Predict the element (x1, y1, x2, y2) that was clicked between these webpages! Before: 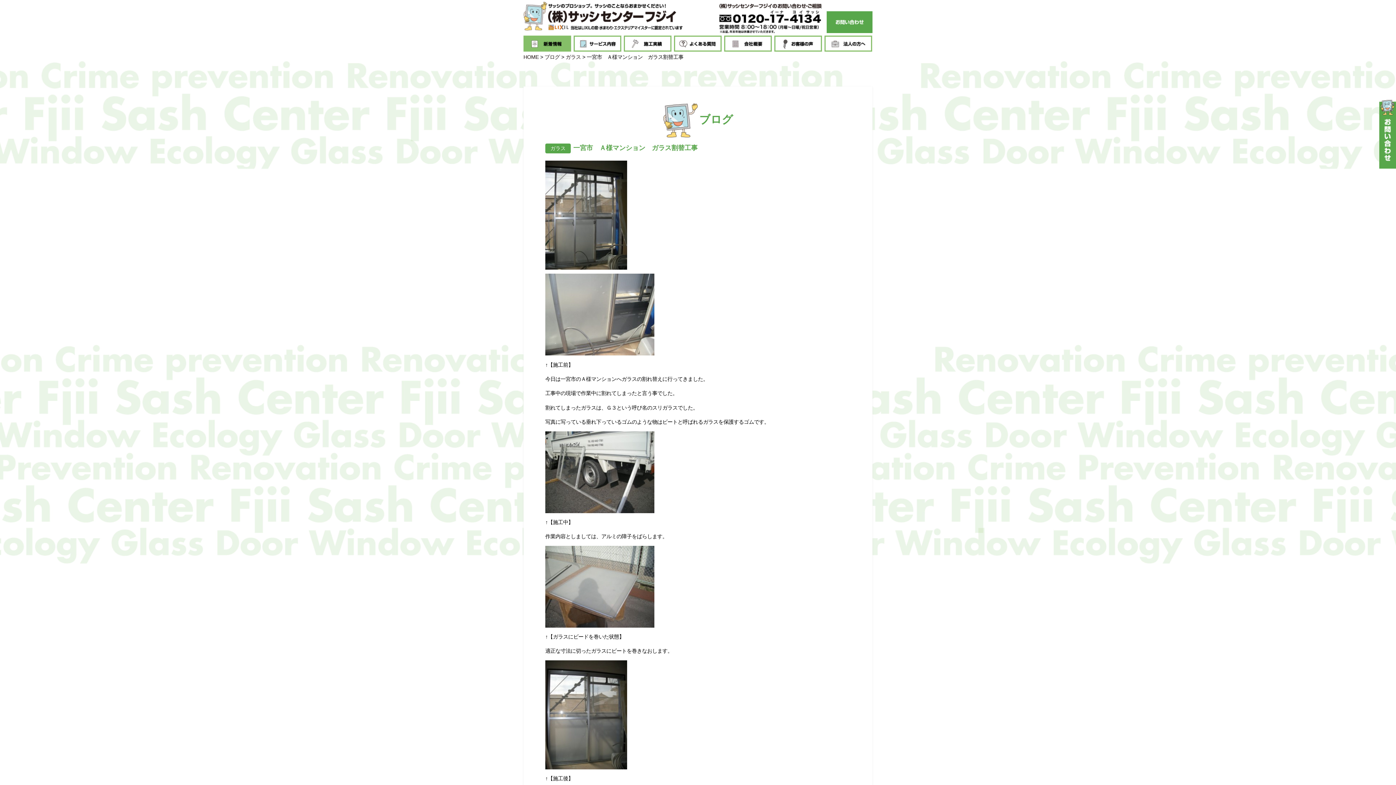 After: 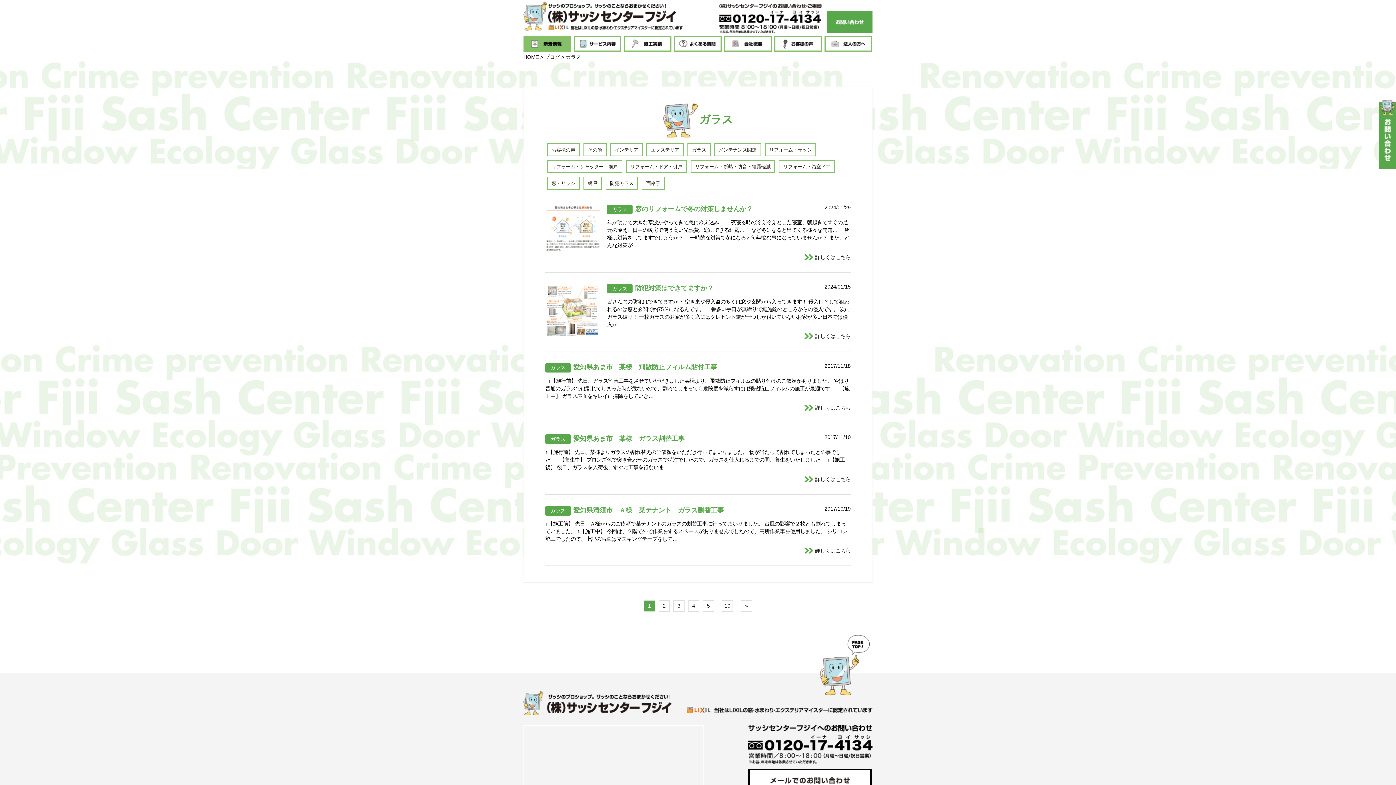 Action: bbox: (565, 54, 581, 60) label: ガラス